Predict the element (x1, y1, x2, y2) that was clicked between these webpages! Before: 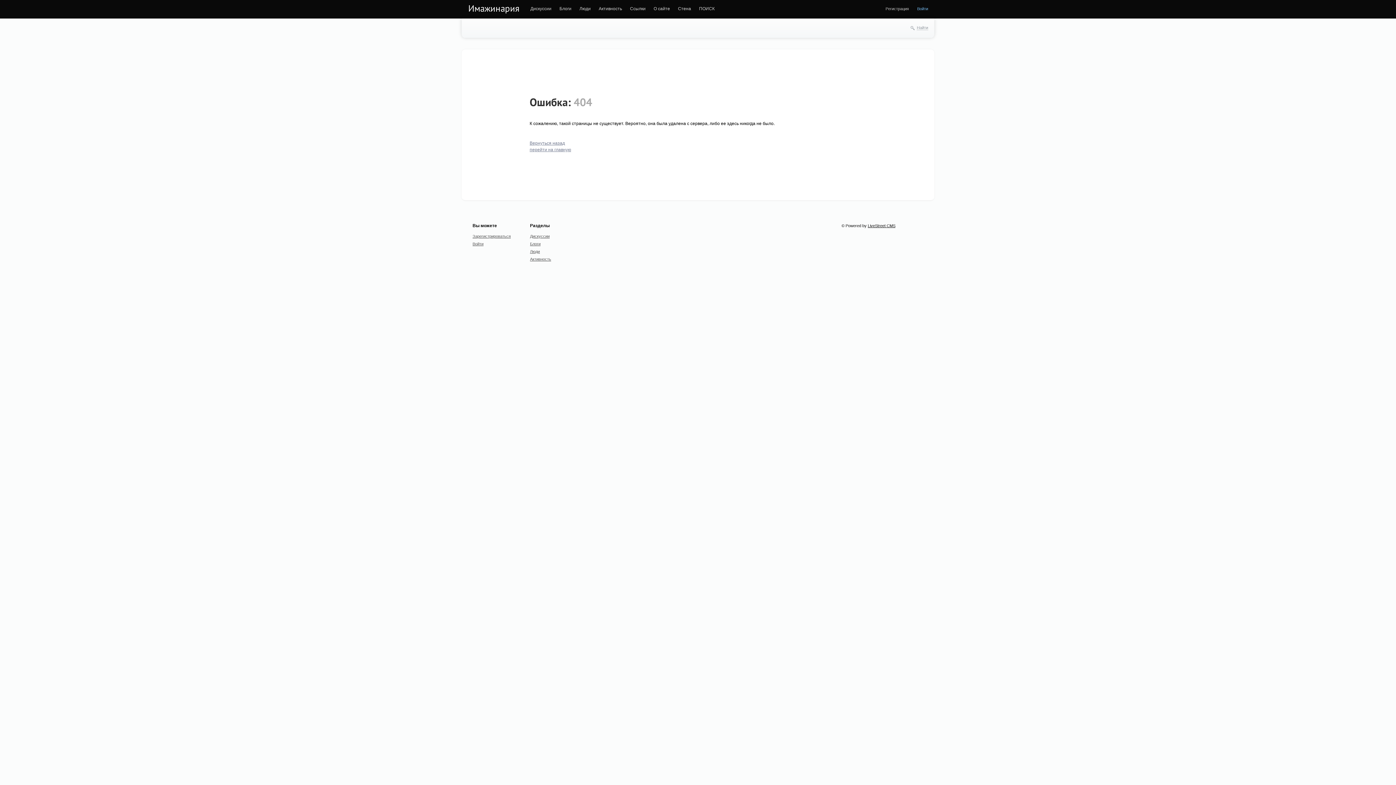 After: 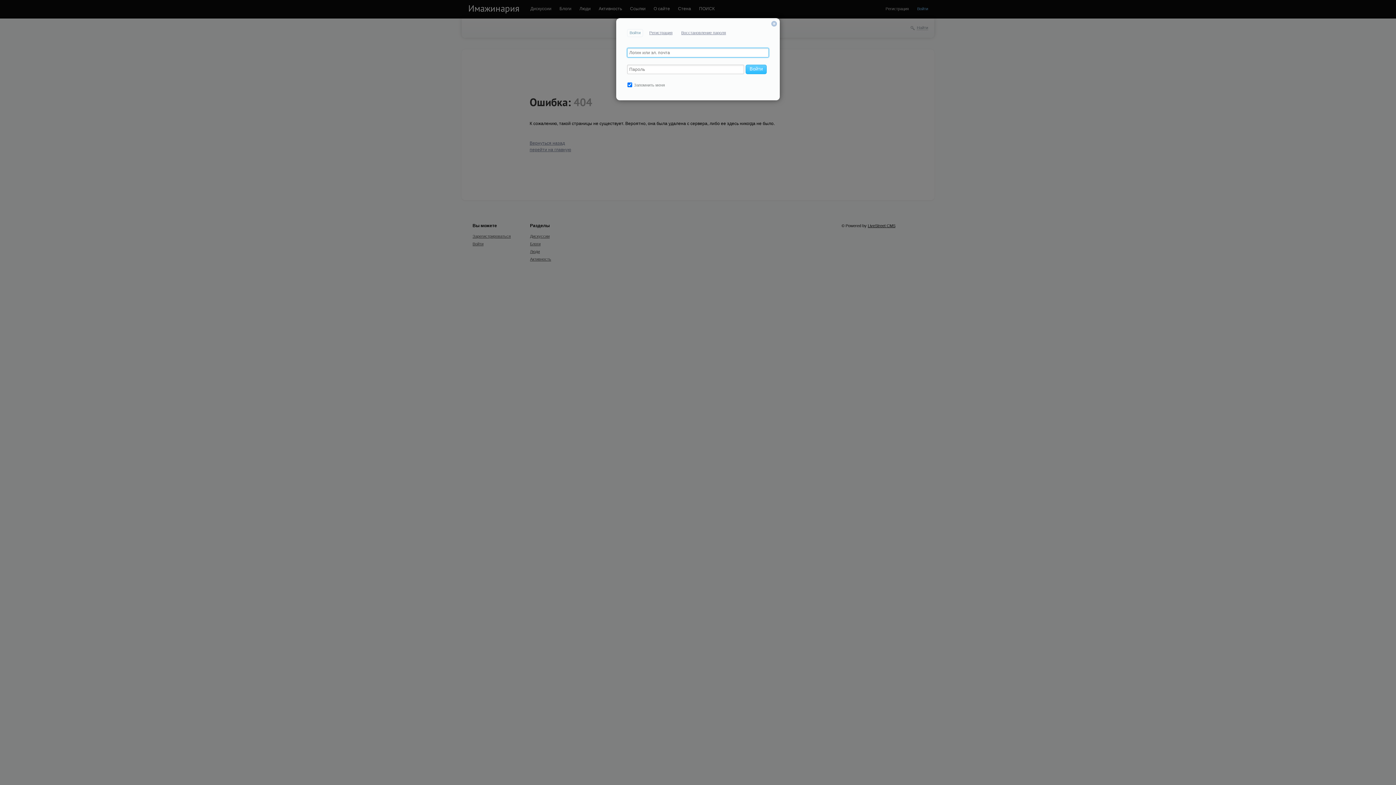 Action: bbox: (472, 241, 483, 246) label: Войти